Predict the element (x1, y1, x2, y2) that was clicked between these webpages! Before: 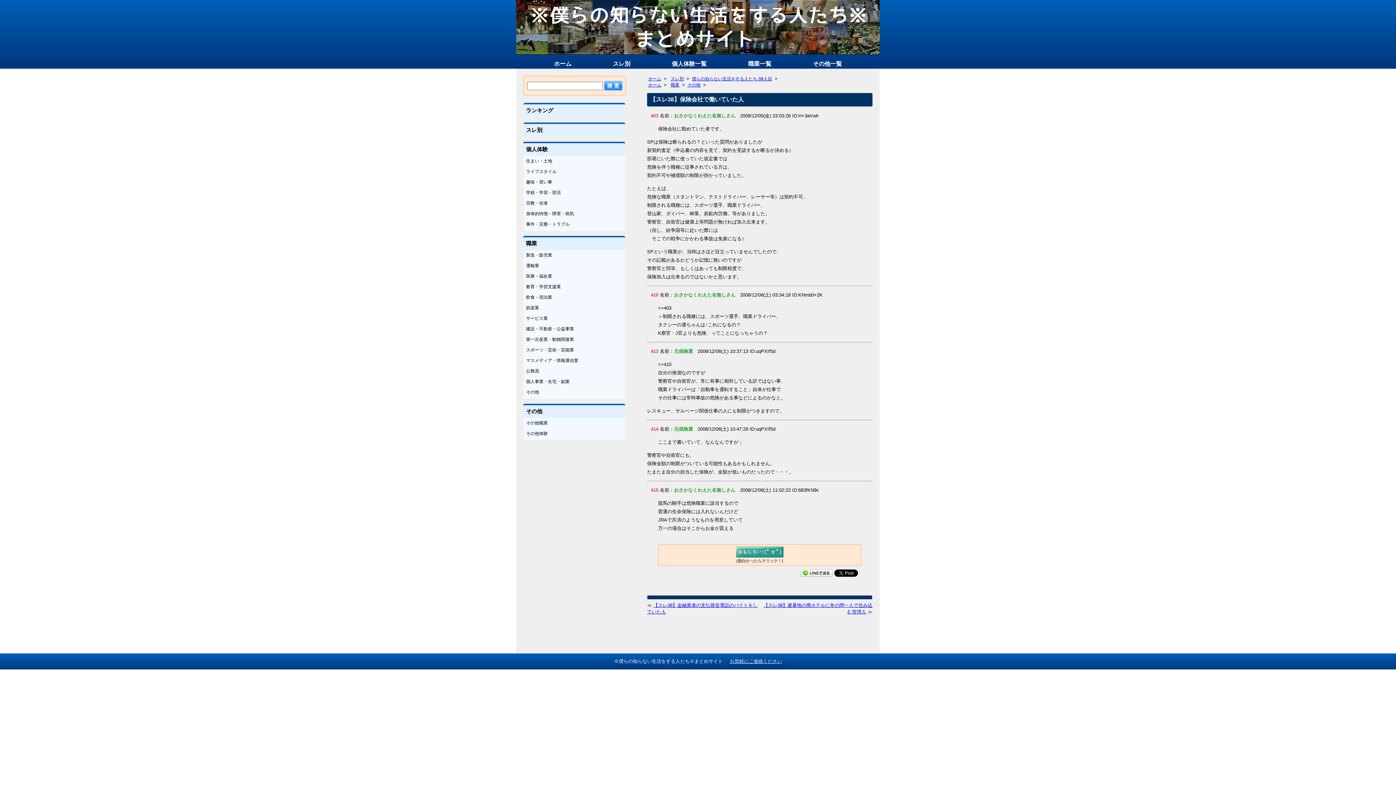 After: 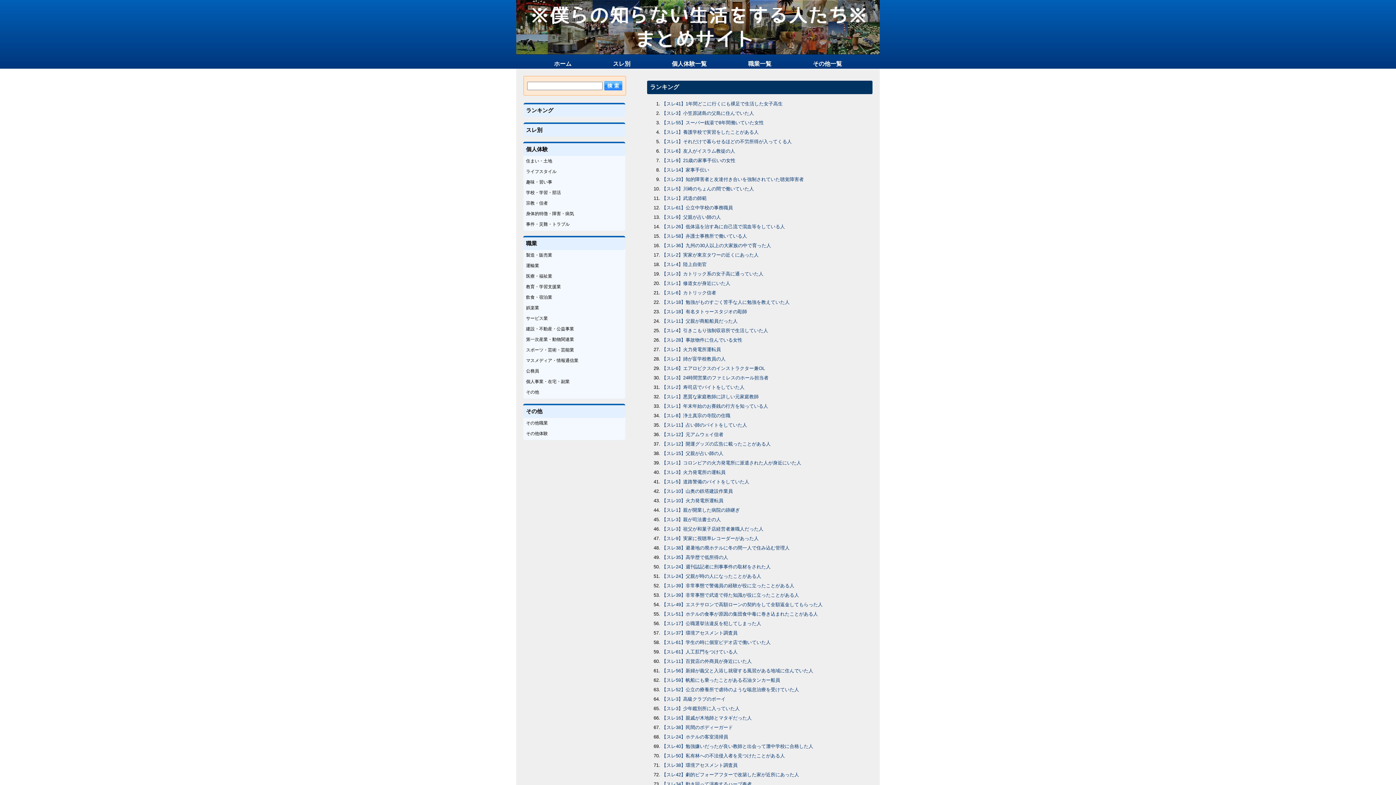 Action: label: ランキング bbox: (523, 104, 625, 117)